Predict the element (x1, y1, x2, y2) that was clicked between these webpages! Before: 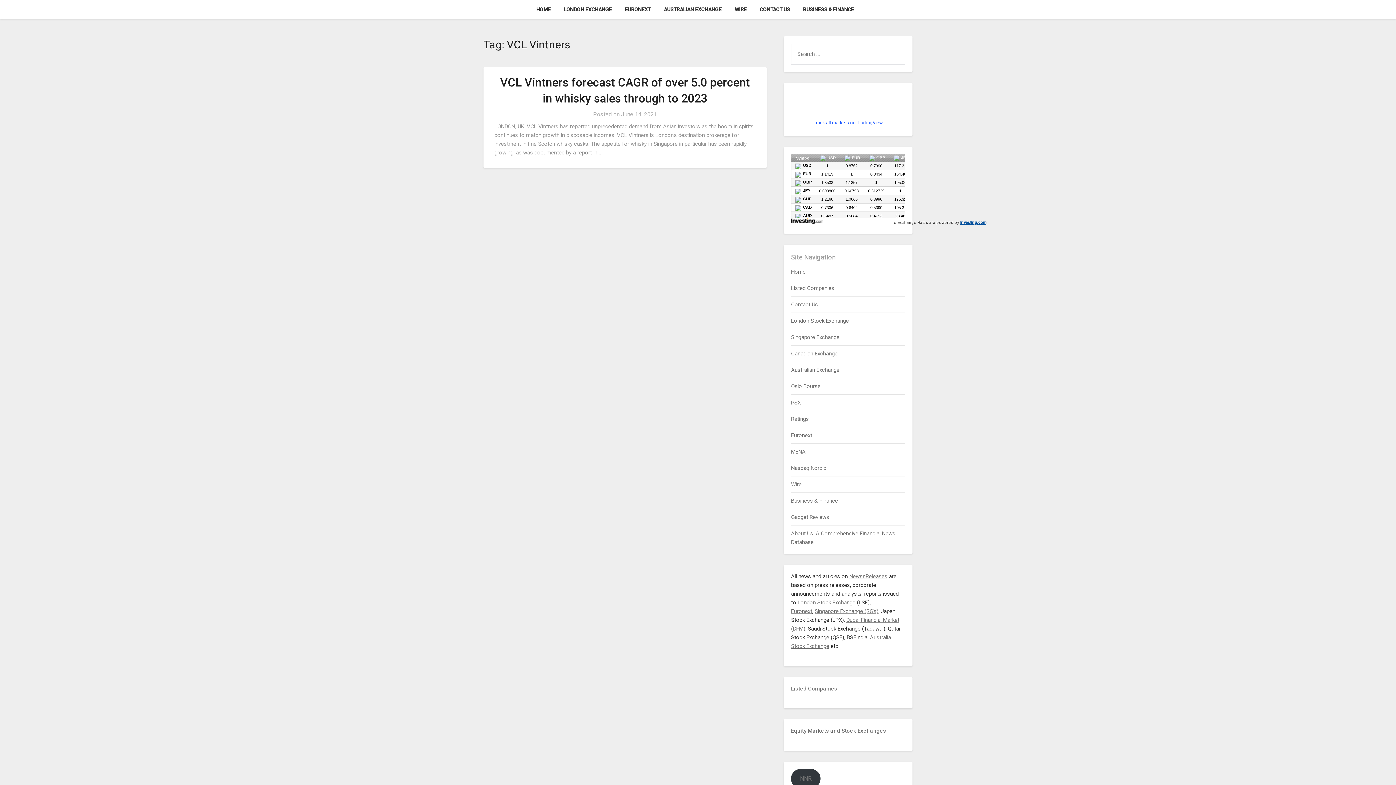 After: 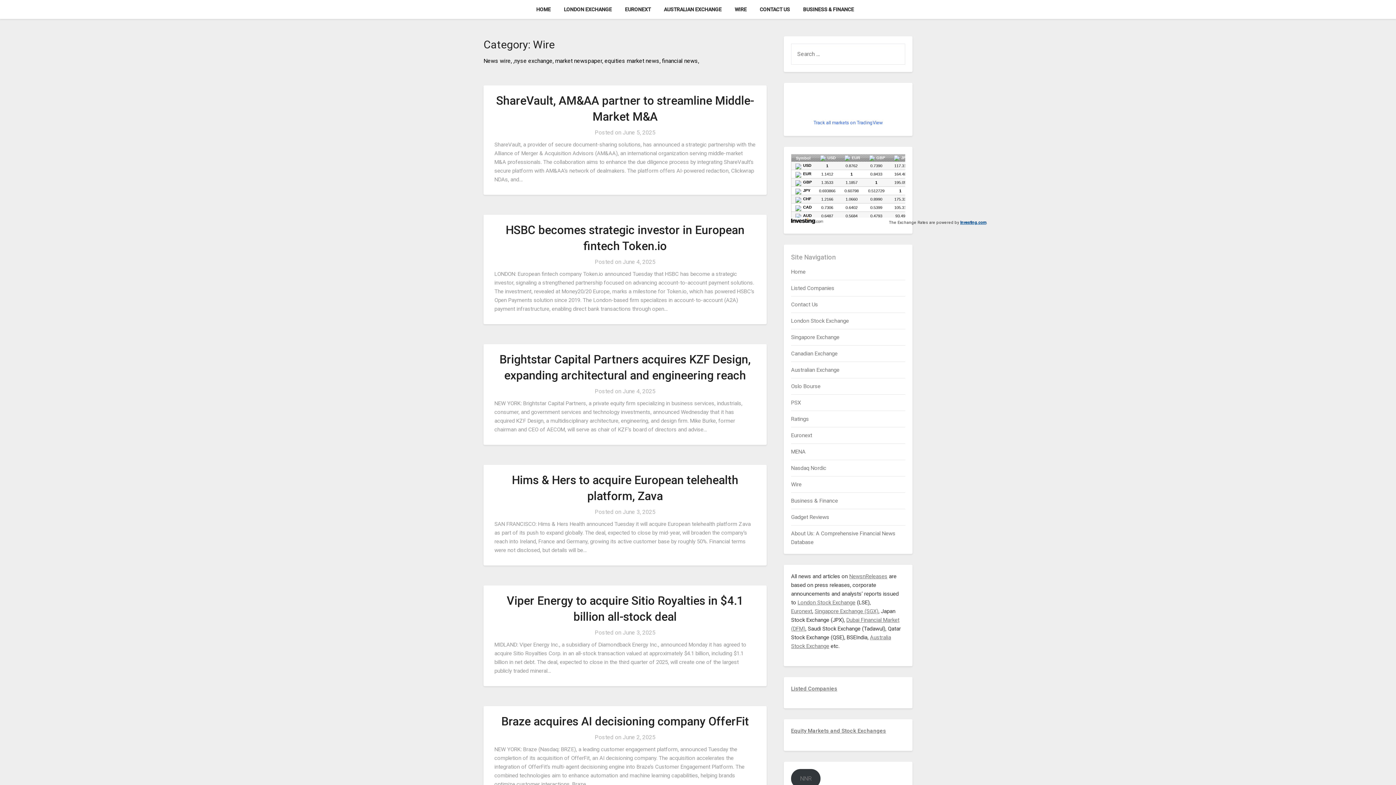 Action: label: WIRE bbox: (729, 0, 752, 18)